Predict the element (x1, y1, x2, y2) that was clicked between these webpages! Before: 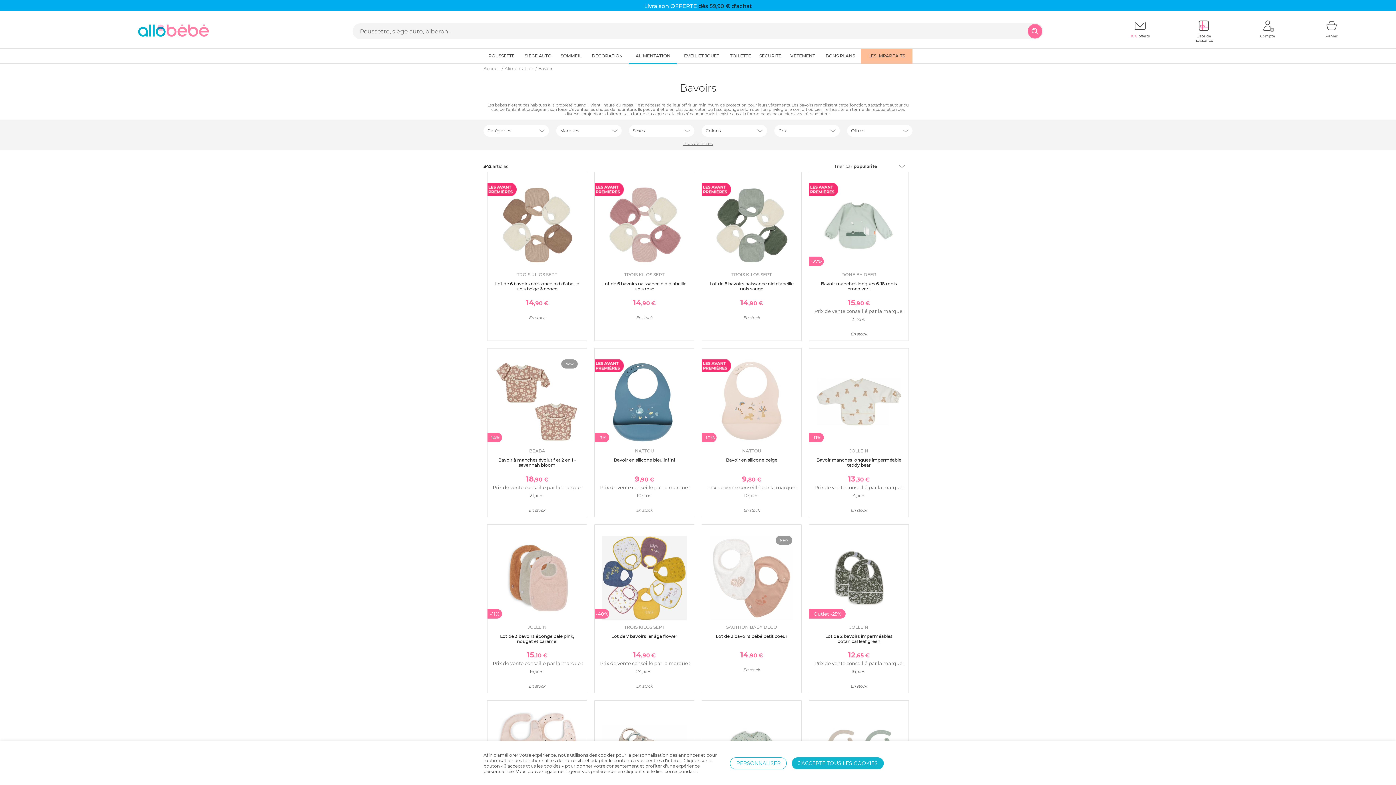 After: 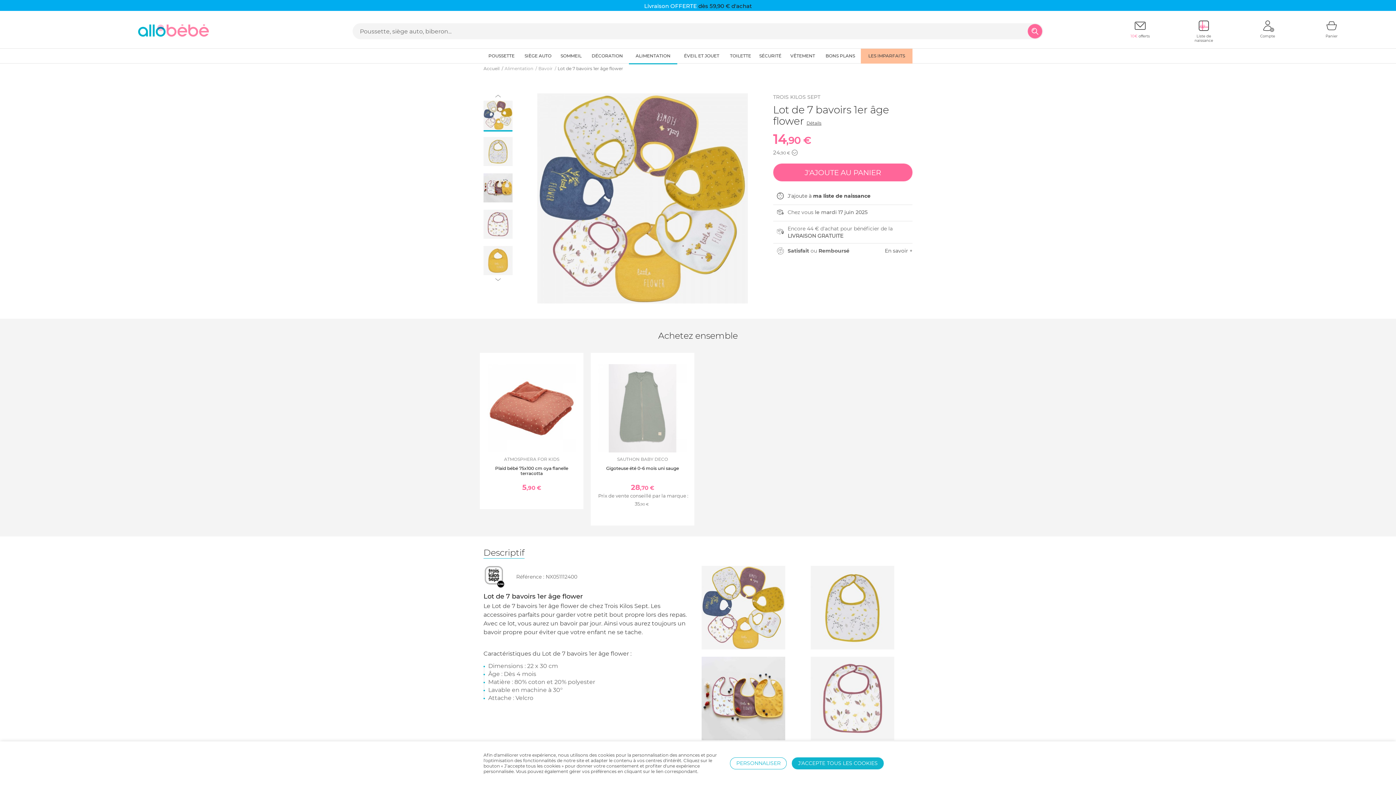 Action: label: Lot de 7 bavoirs 1er âge flower bbox: (611, 633, 677, 639)